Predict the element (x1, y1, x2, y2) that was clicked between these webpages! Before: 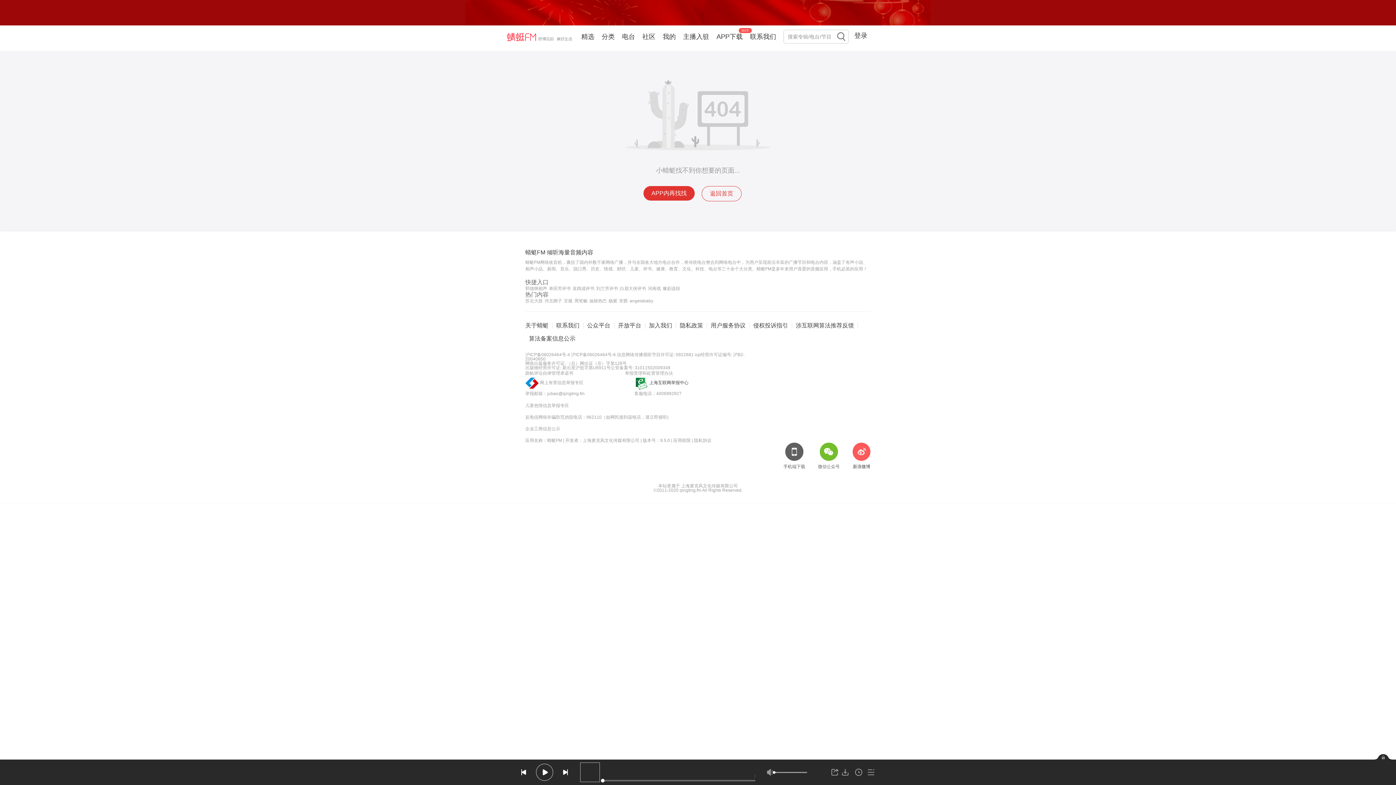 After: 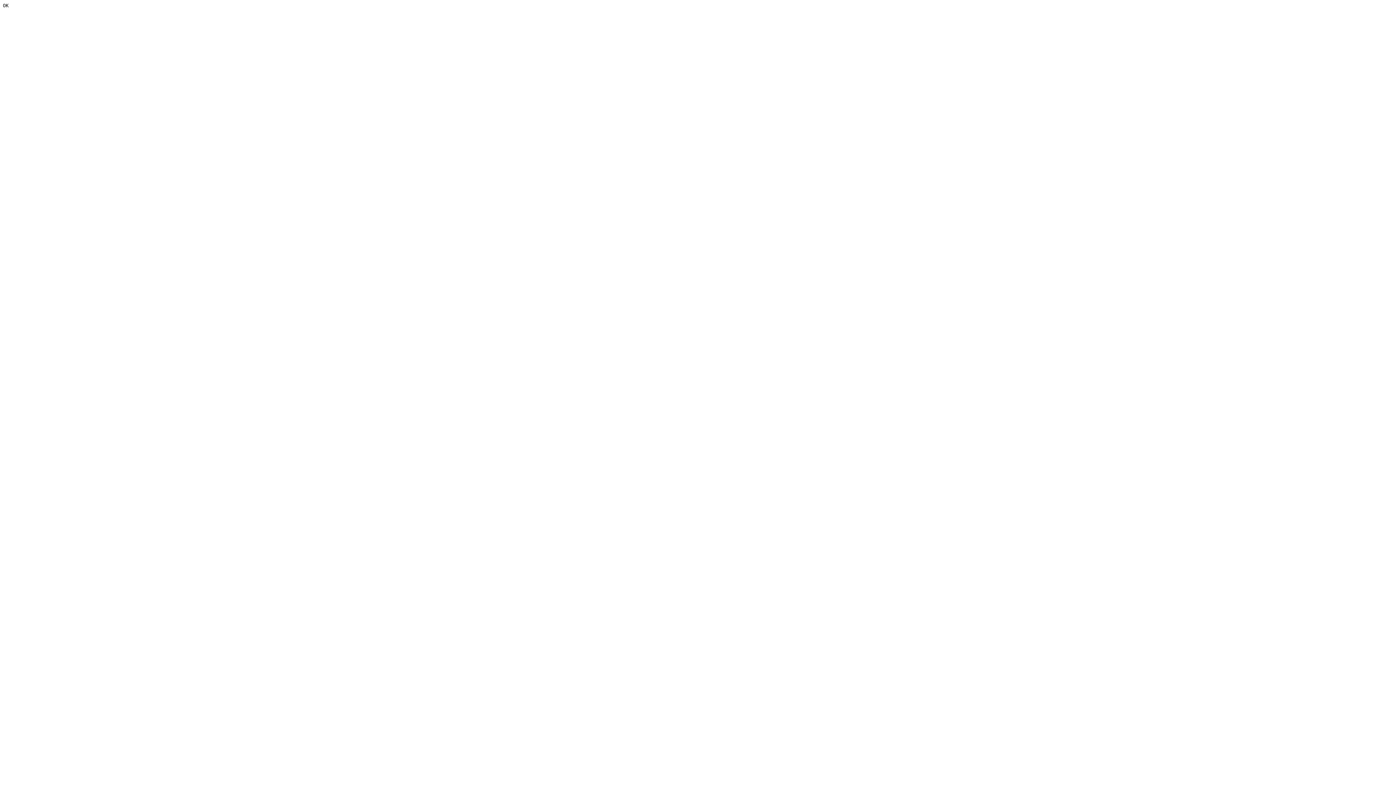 Action: bbox: (572, 285, 594, 292) label: 袁阔成评书